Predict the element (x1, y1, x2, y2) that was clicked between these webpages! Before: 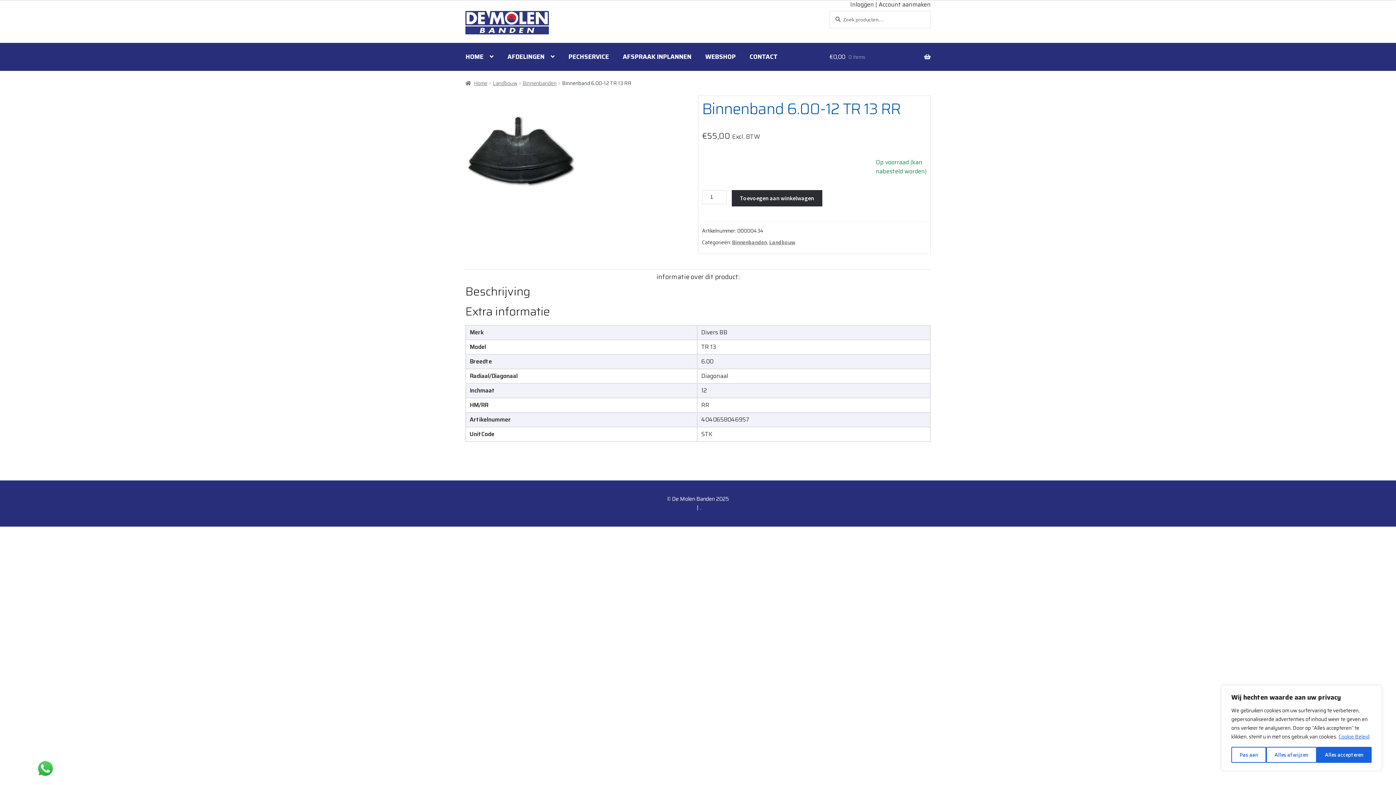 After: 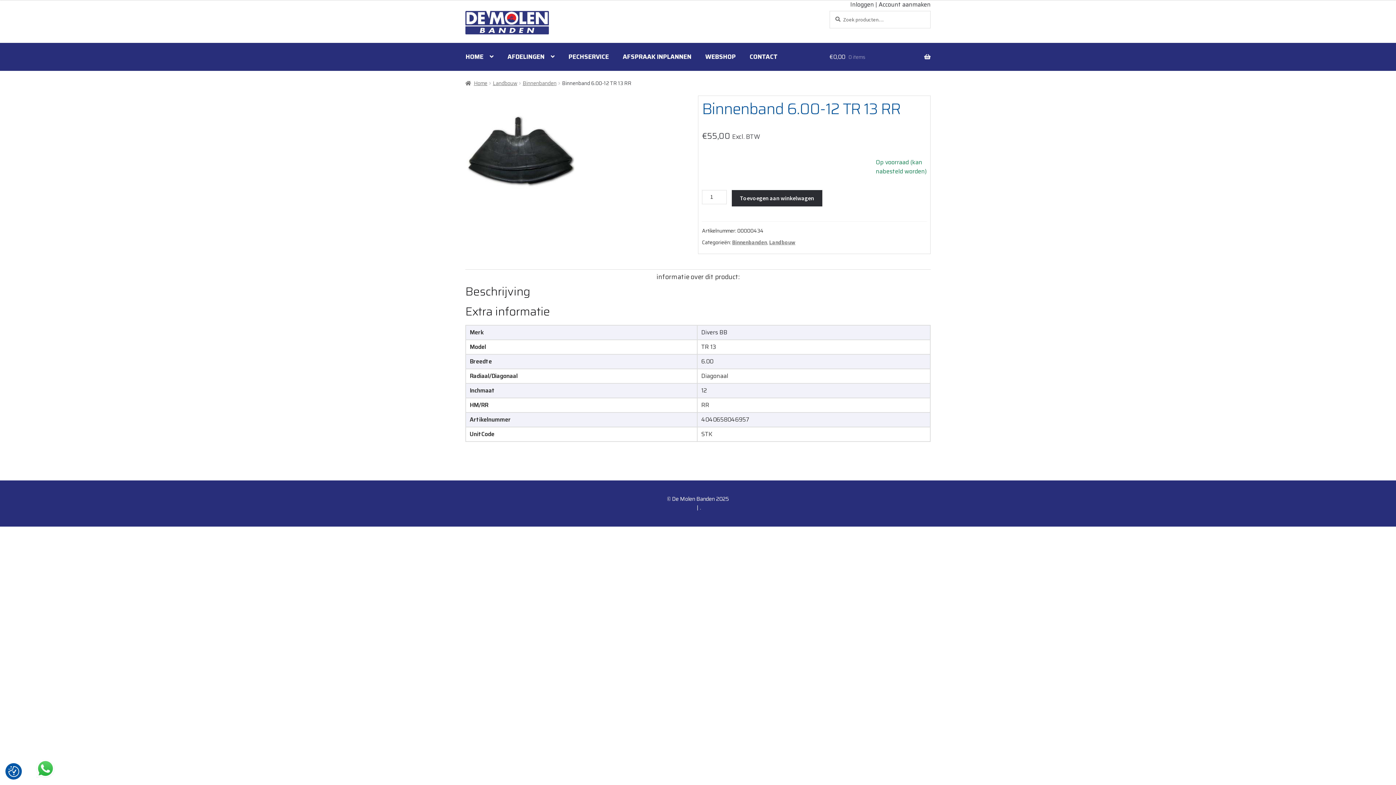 Action: label: Alles accepteren bbox: (1316, 747, 1371, 763)